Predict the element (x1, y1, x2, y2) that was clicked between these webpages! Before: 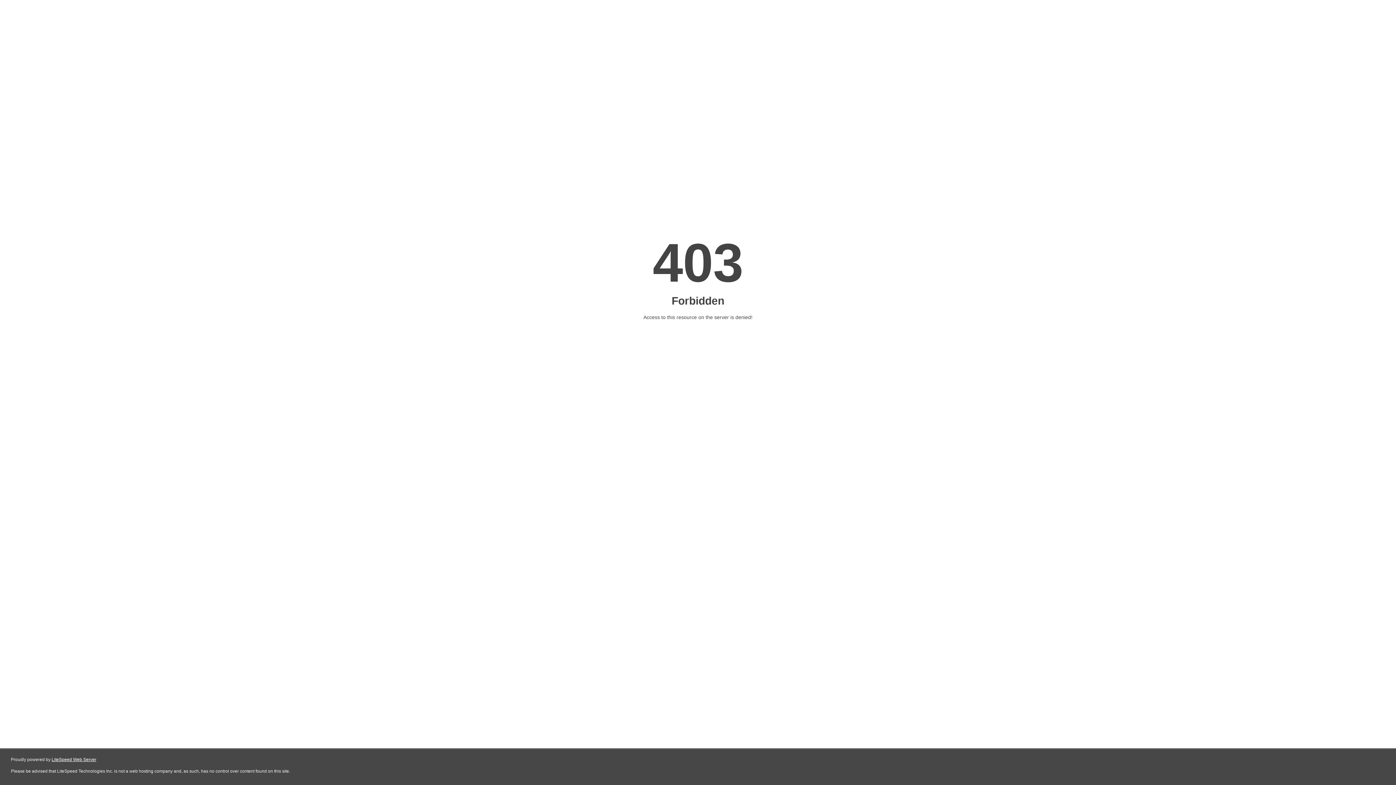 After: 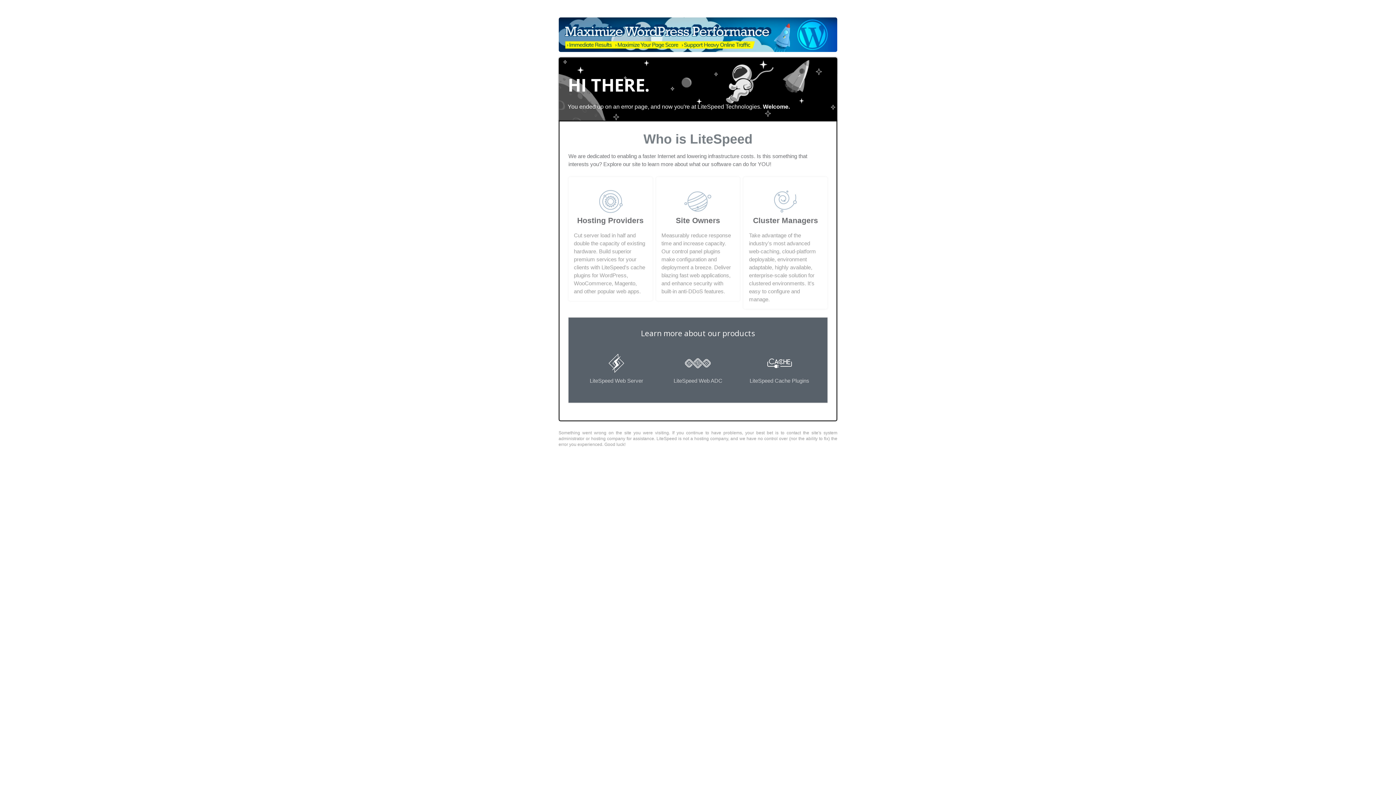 Action: bbox: (51, 757, 96, 762) label: LiteSpeed Web Server